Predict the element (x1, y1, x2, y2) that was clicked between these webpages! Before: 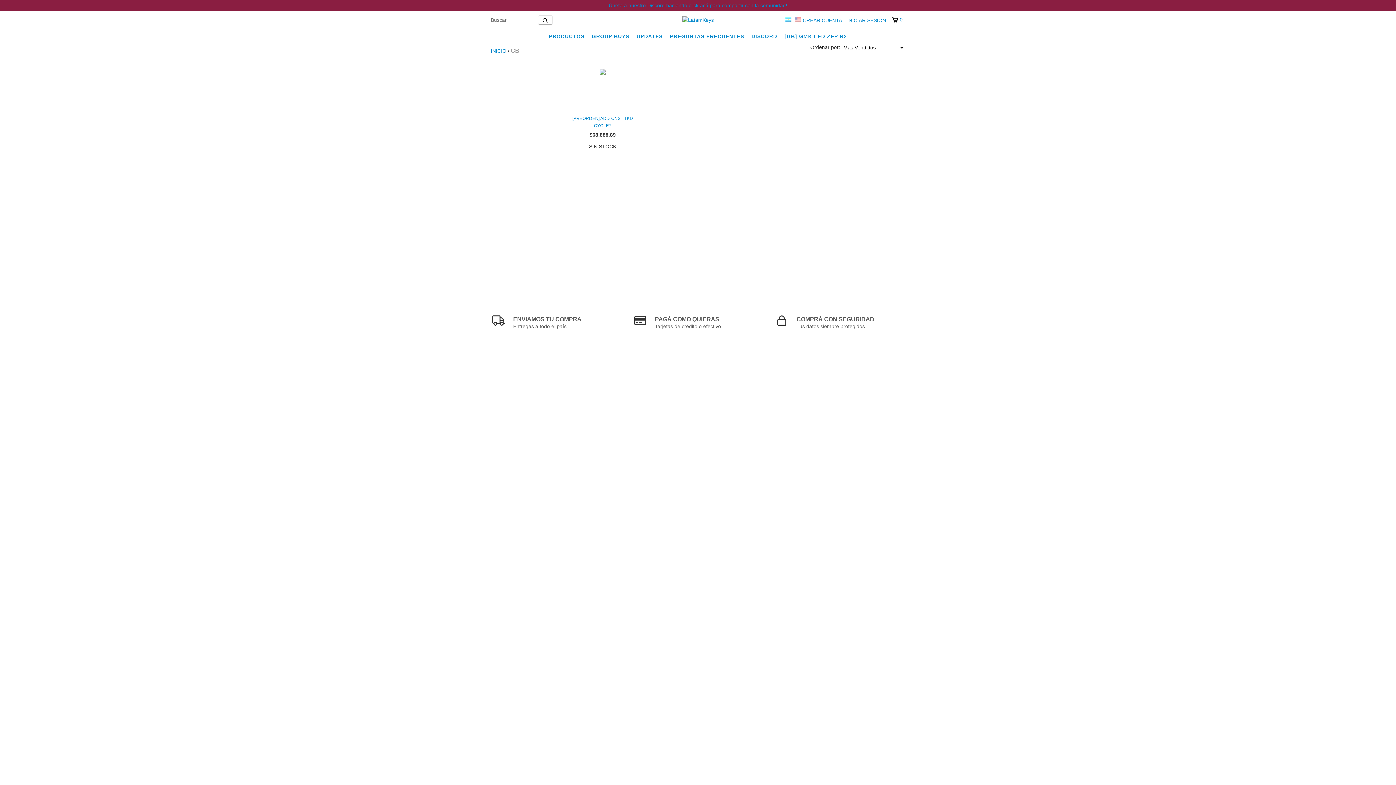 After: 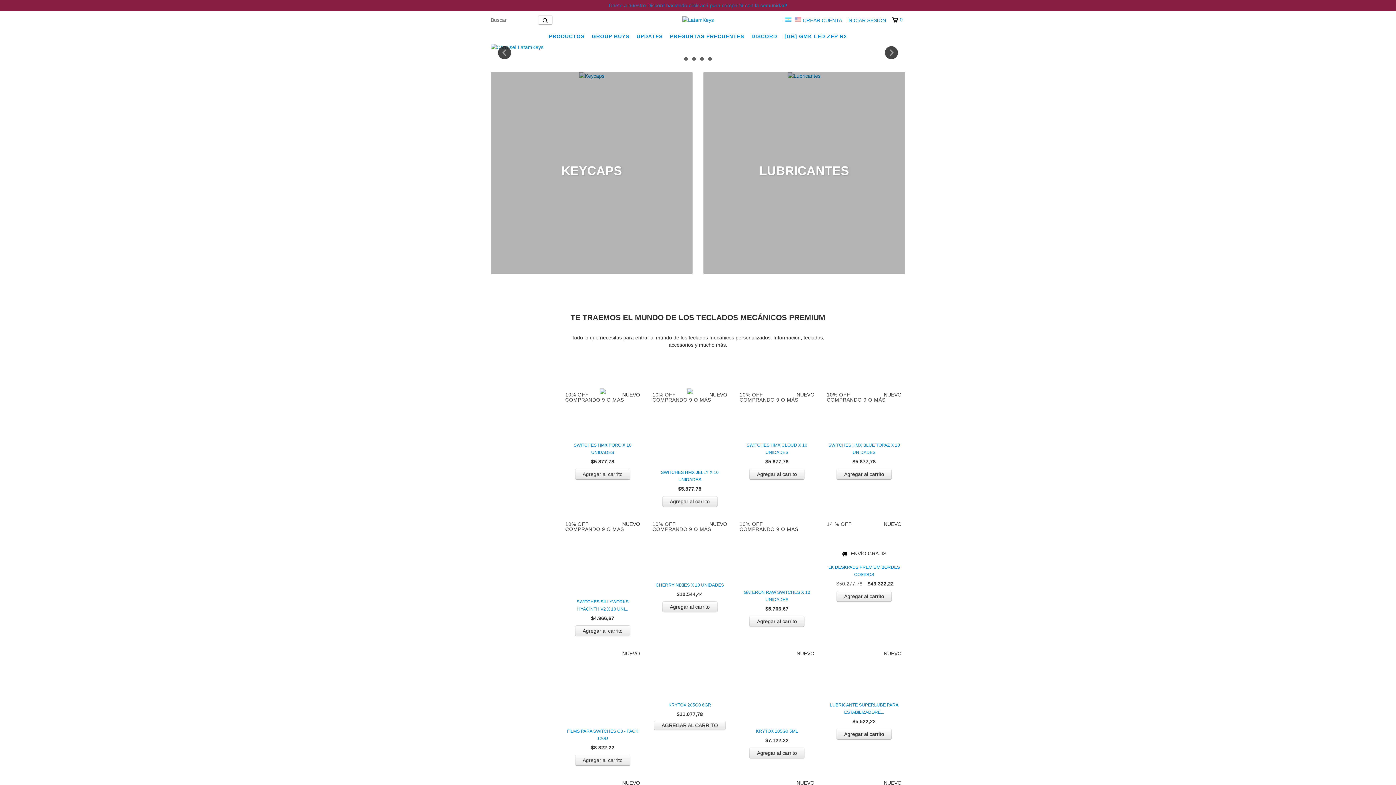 Action: label: INICIO bbox: (490, 48, 506, 53)